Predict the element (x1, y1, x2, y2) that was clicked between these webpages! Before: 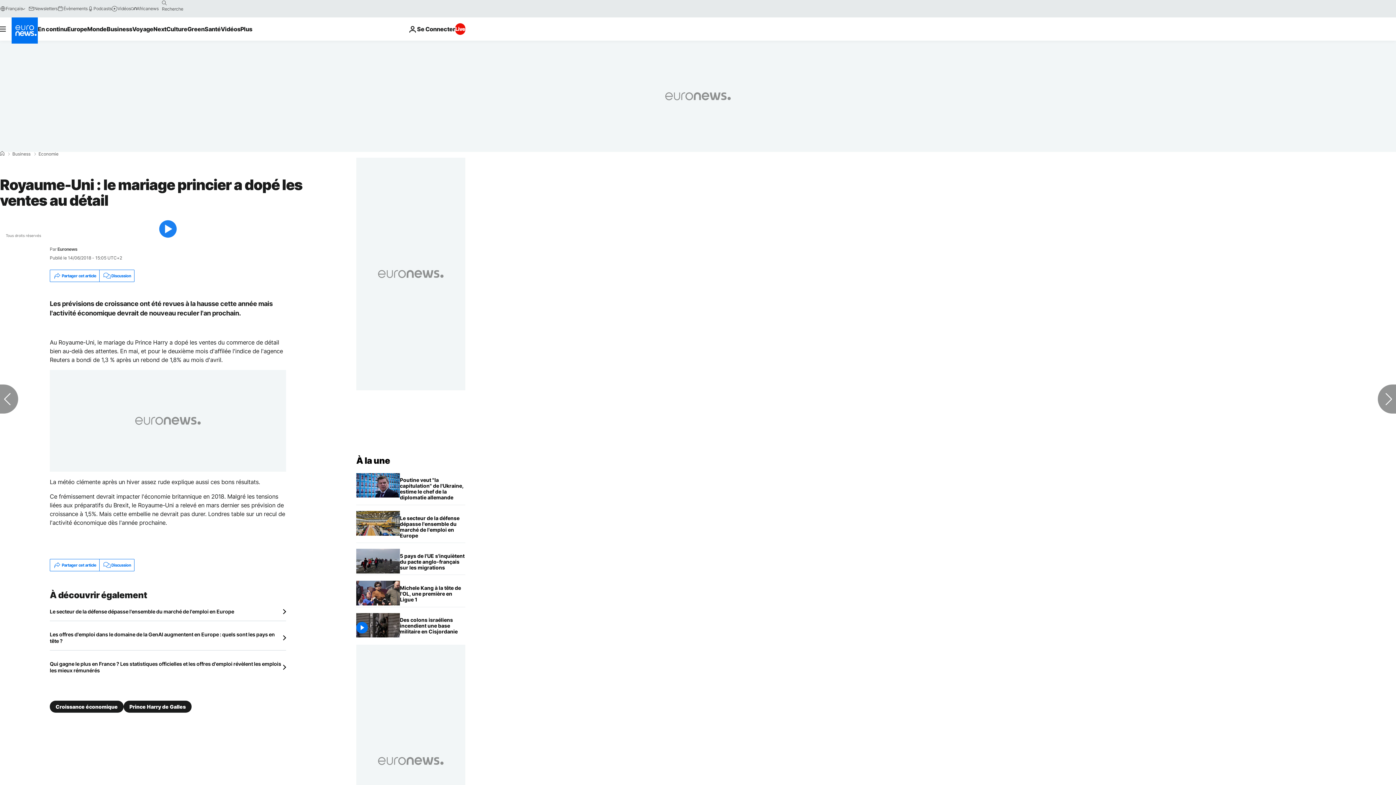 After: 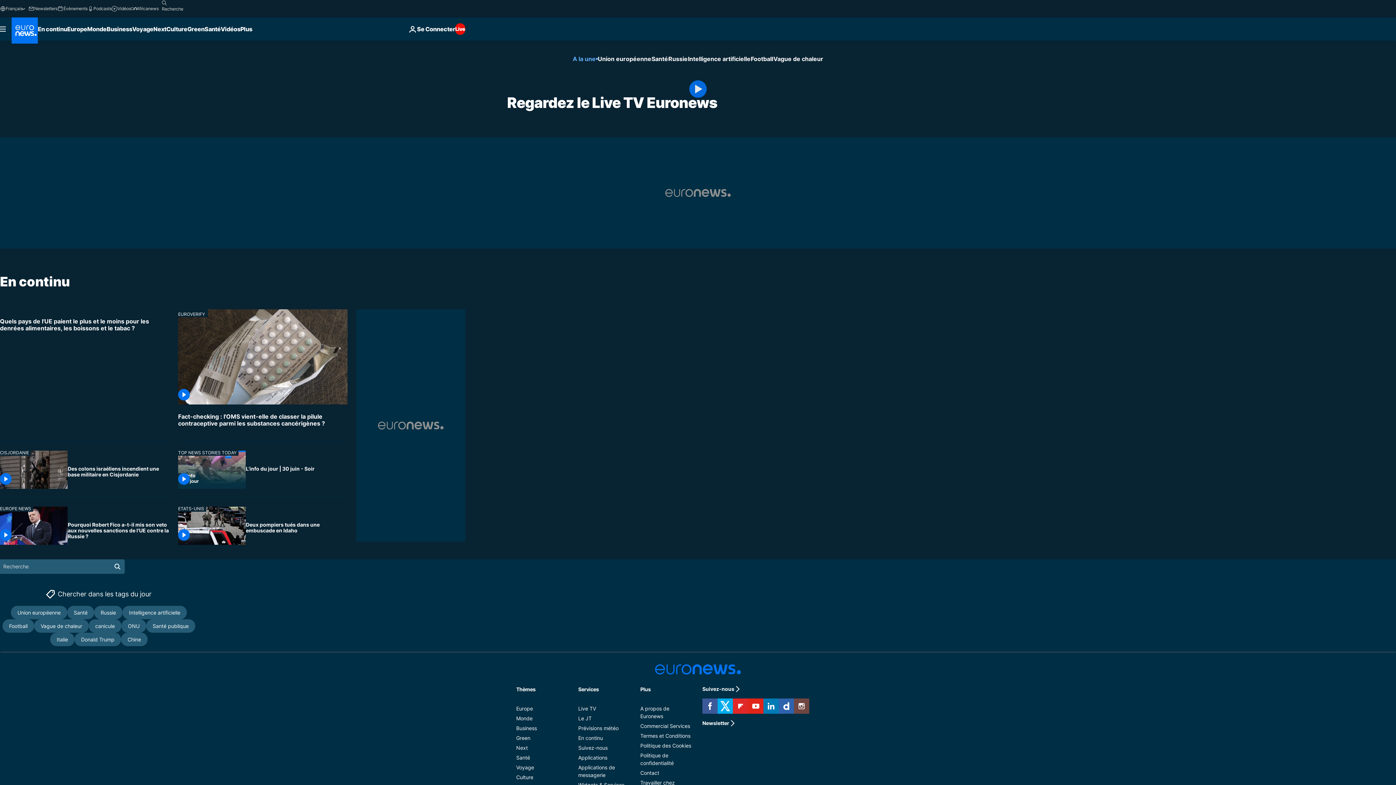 Action: label: Live bbox: (455, 23, 465, 34)